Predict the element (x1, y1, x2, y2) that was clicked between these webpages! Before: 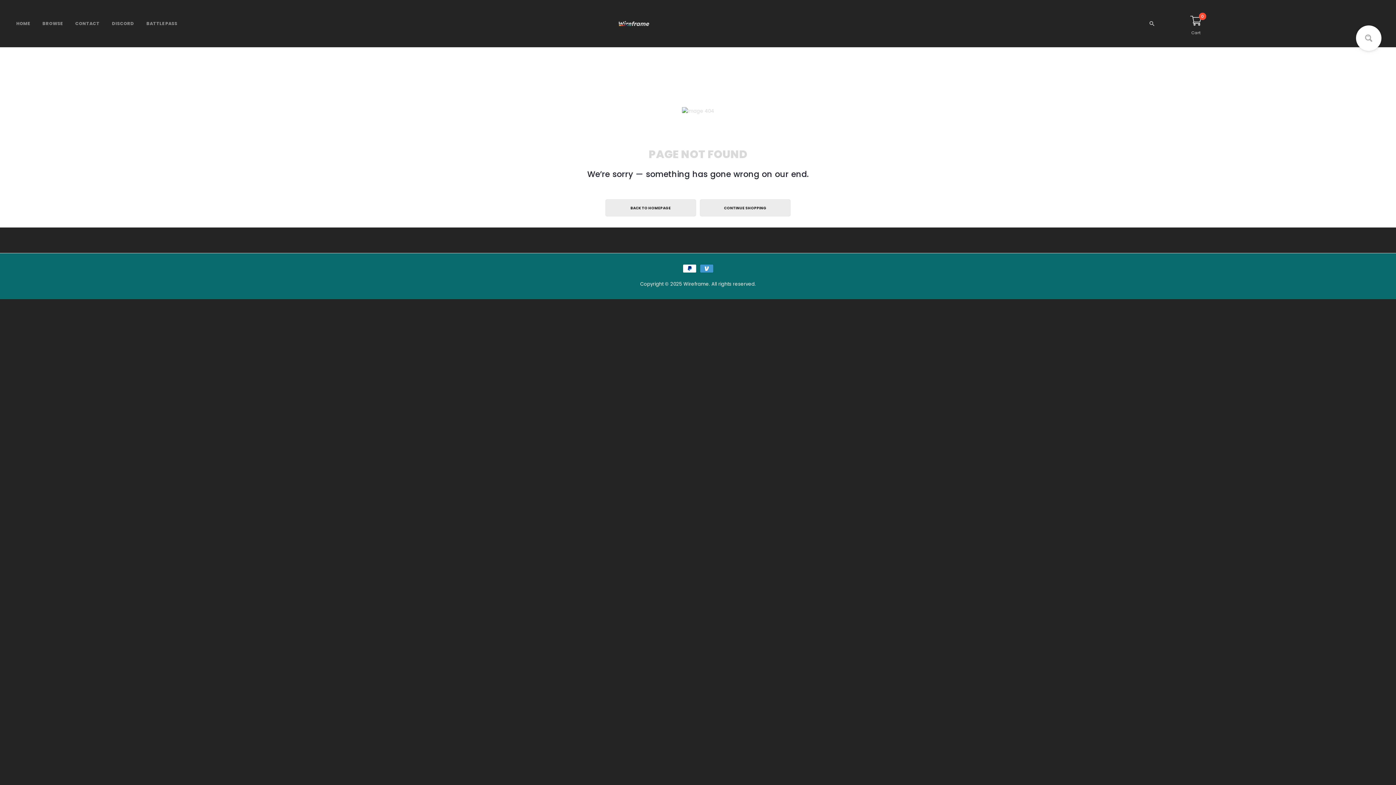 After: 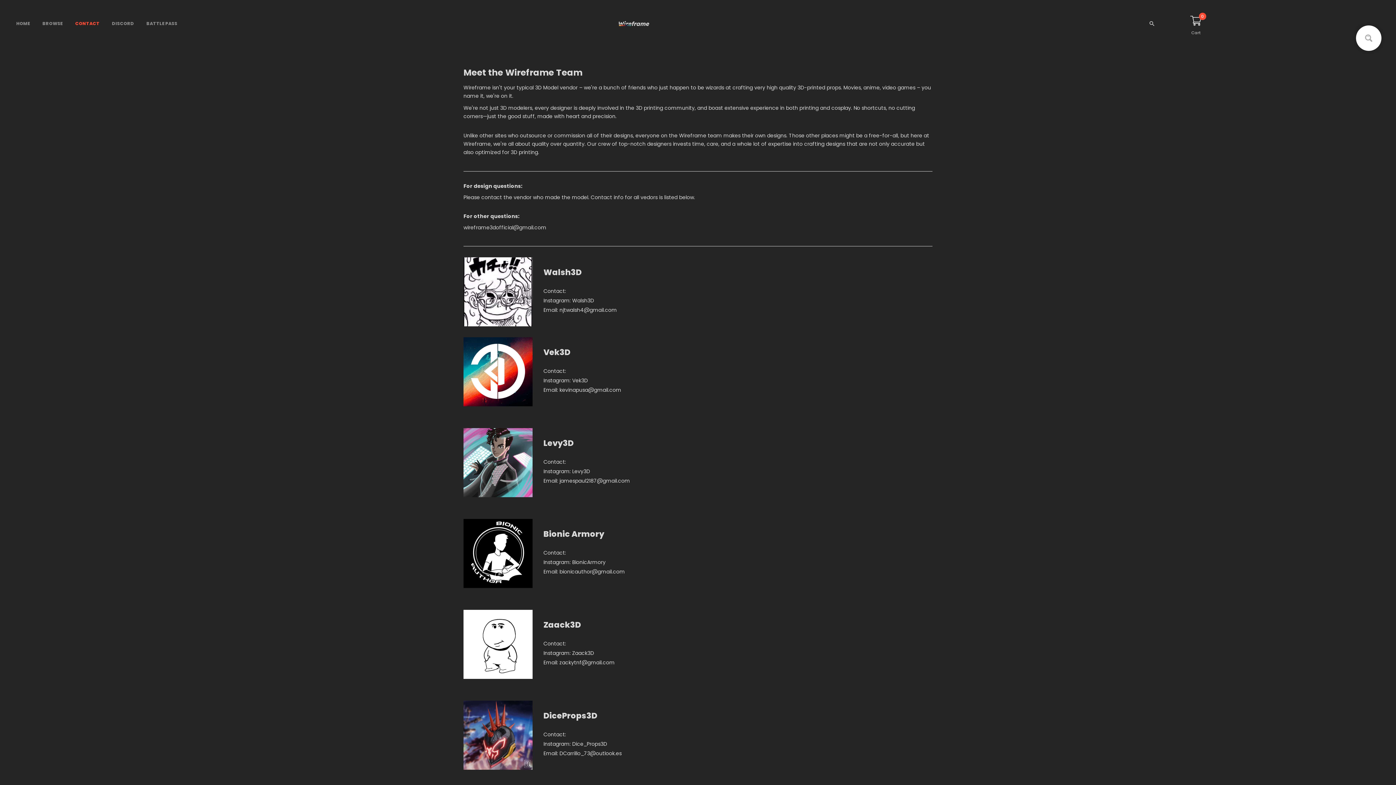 Action: bbox: (75, 0, 99, 47) label: CONTACT